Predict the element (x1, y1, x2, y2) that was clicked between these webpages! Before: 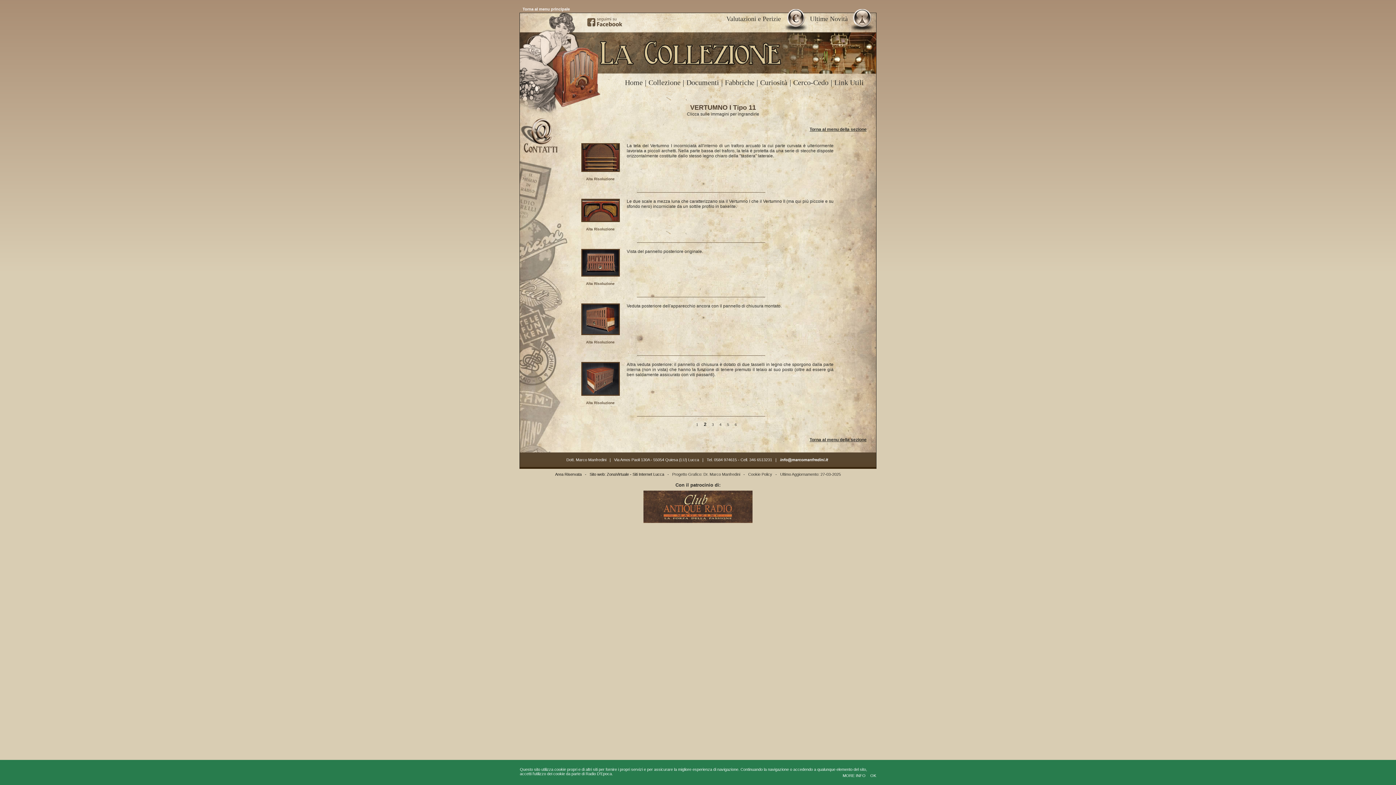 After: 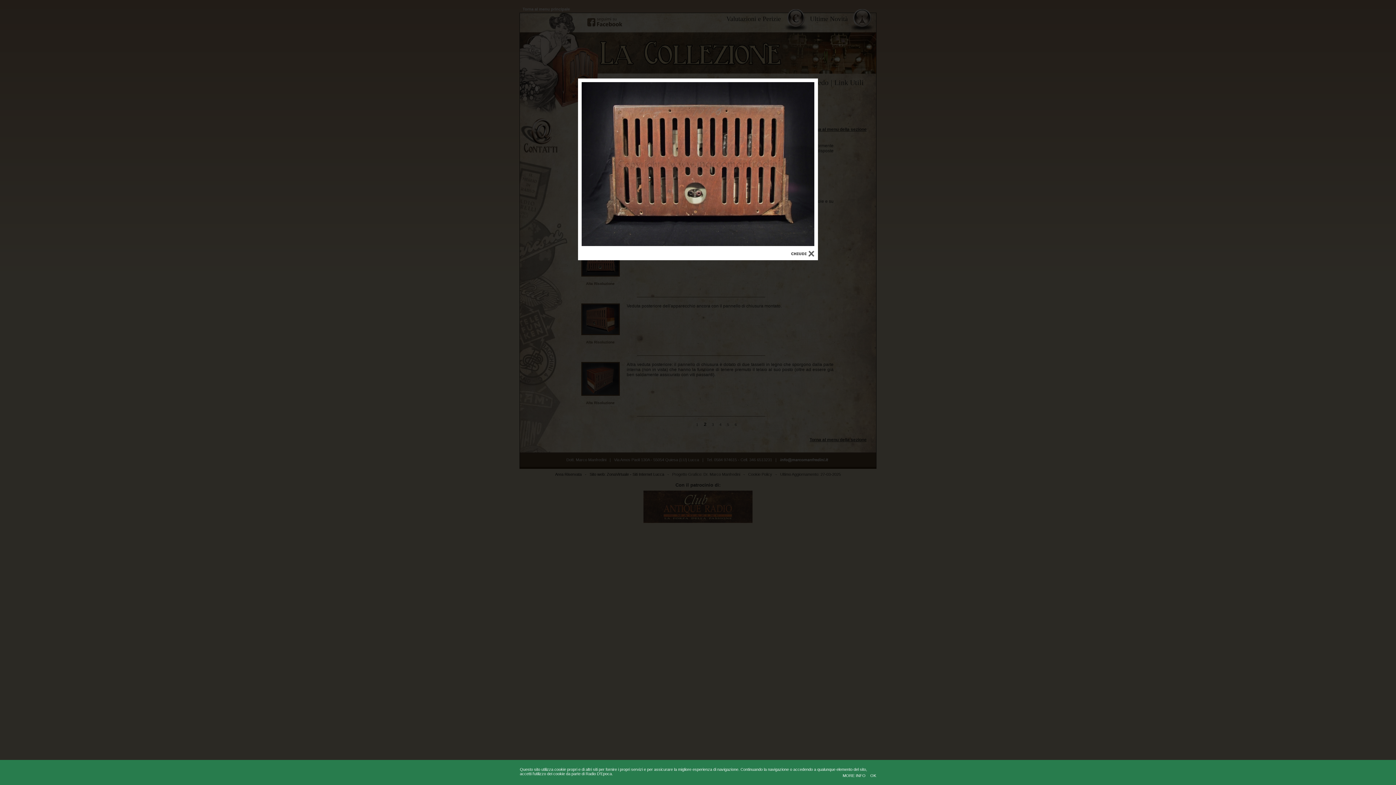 Action: label: 
 bbox: (581, 272, 619, 277)